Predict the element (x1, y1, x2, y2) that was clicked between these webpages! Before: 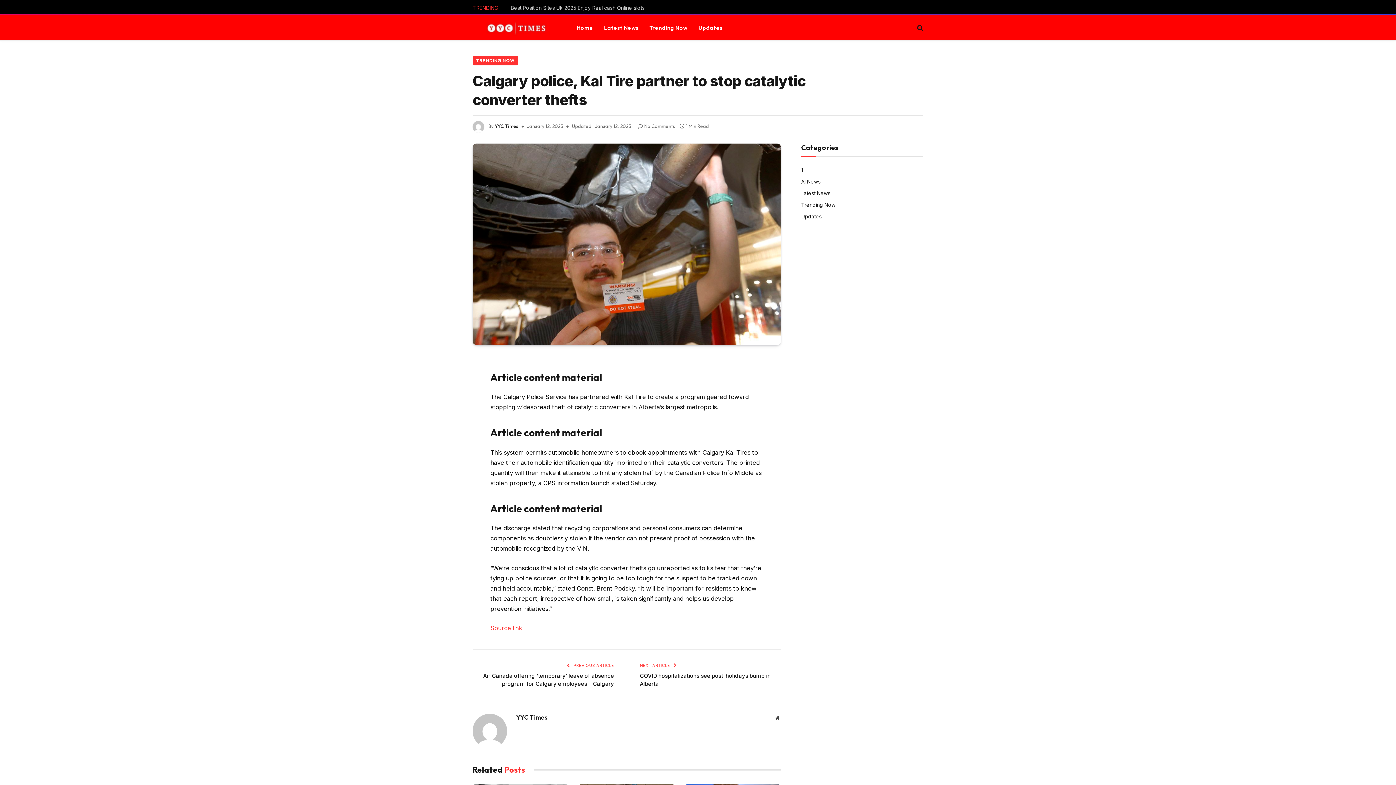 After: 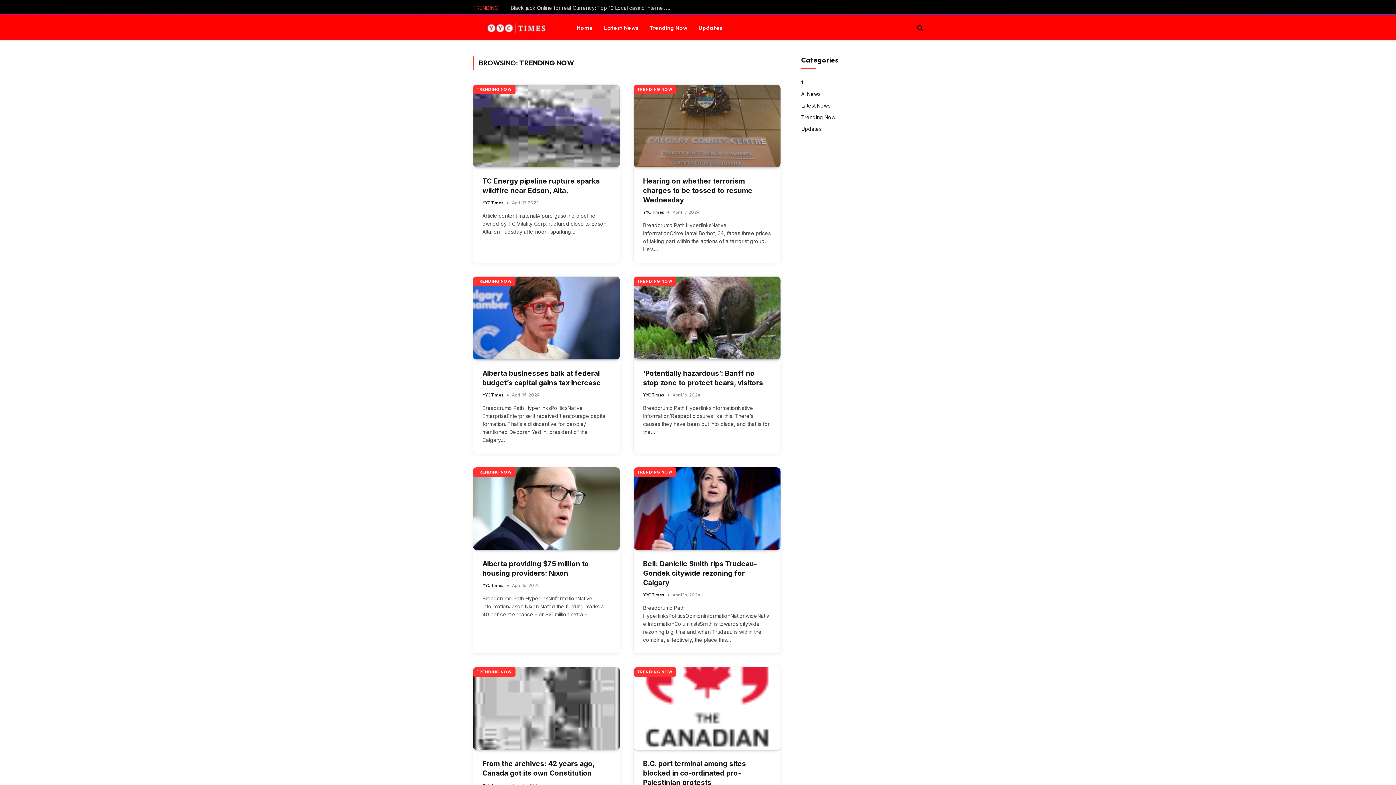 Action: label: TRENDING NOW bbox: (472, 56, 518, 65)